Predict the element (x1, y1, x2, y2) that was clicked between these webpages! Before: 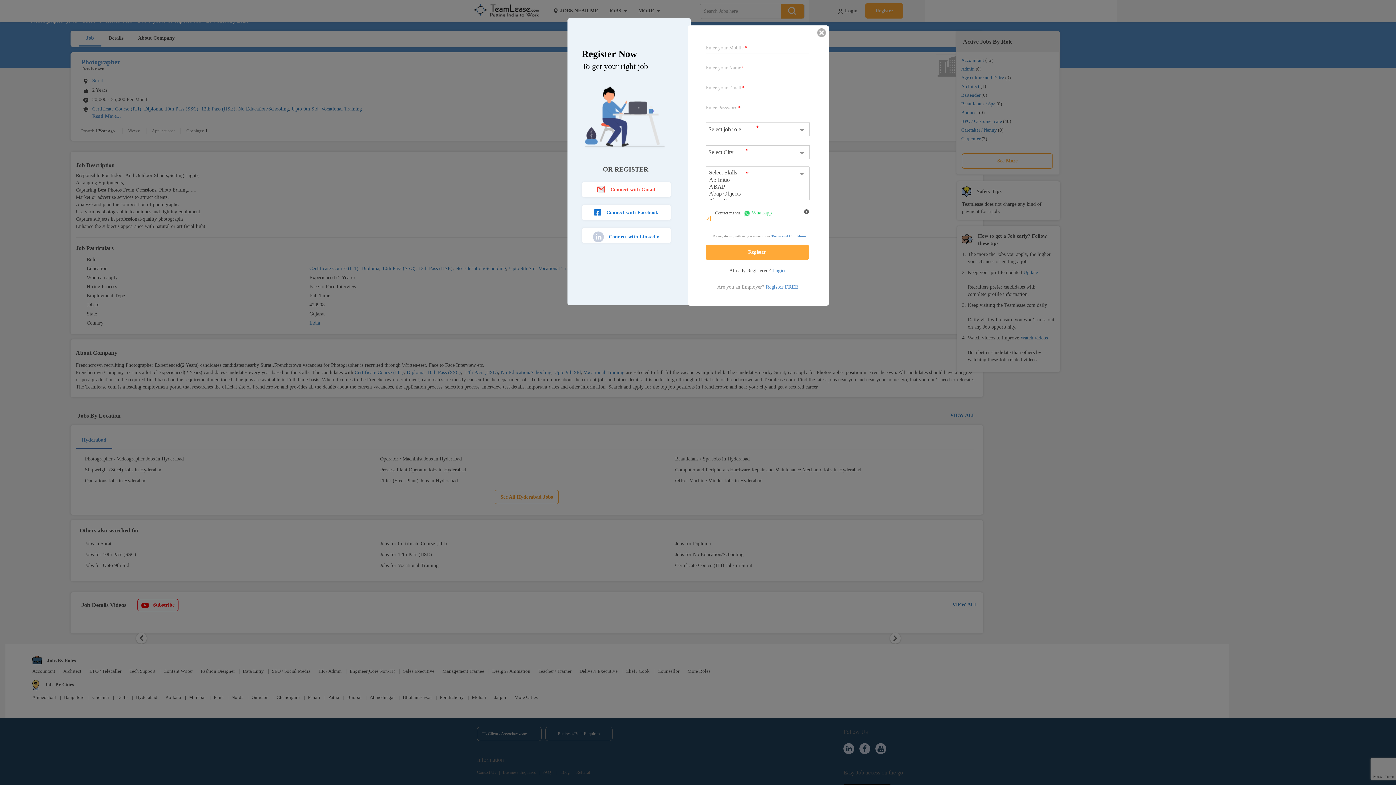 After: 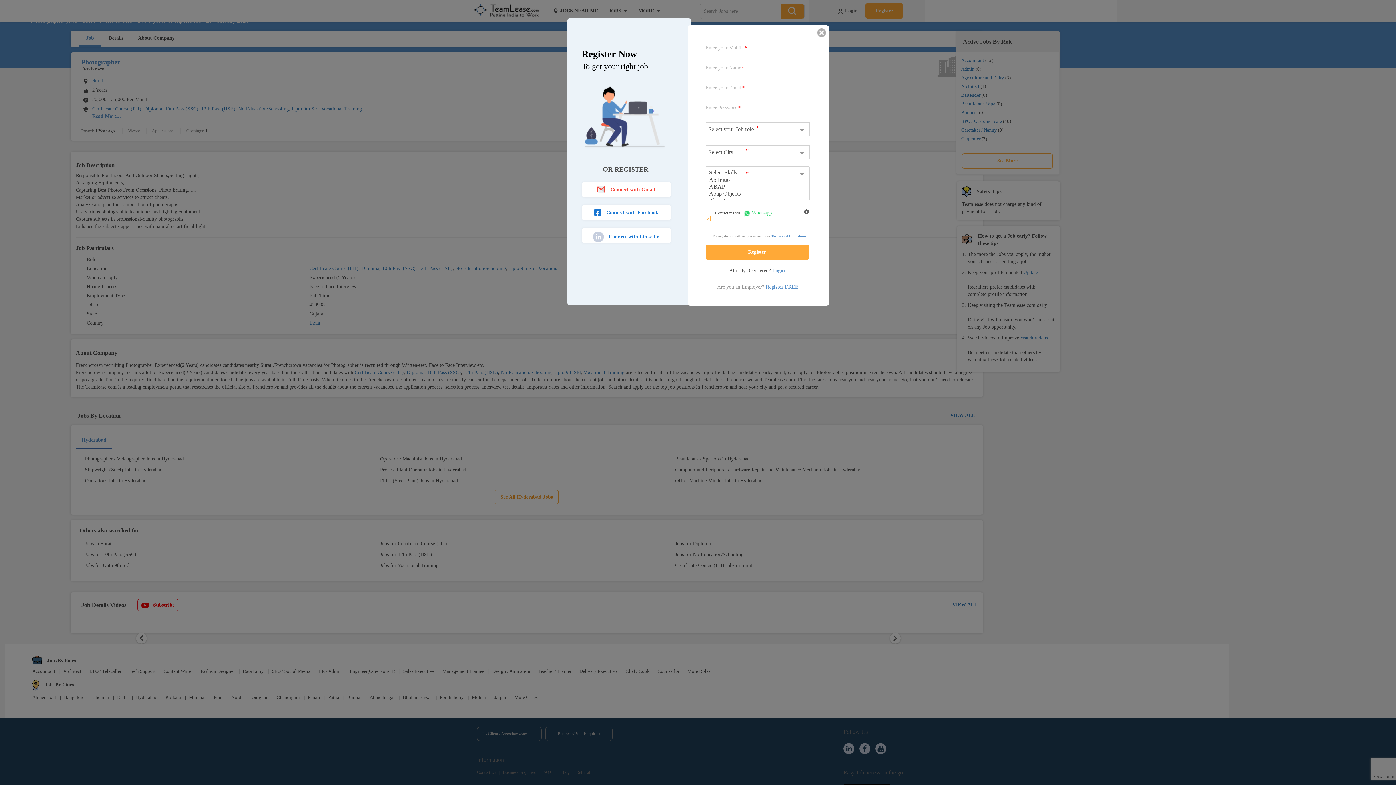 Action: bbox: (771, 234, 806, 238) label: Terms and Conditions